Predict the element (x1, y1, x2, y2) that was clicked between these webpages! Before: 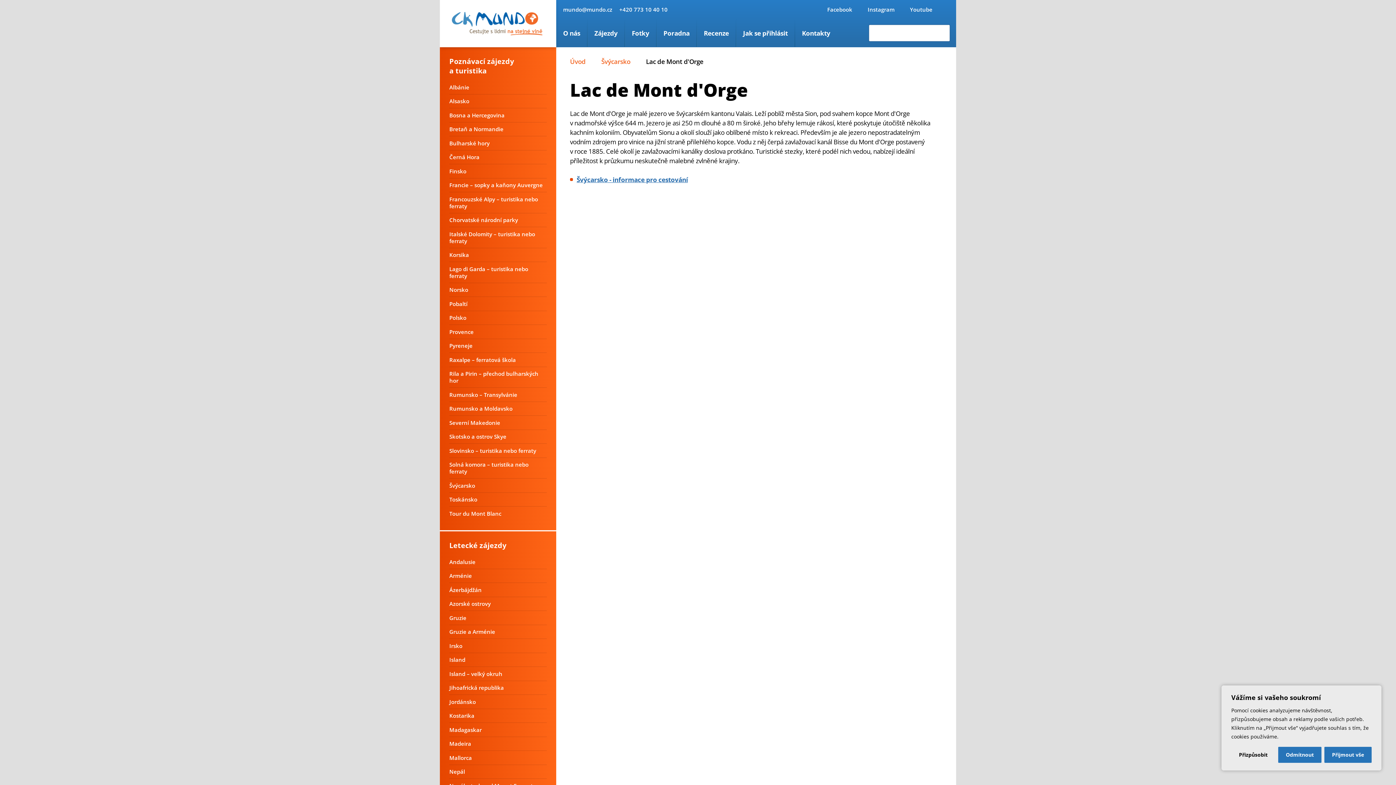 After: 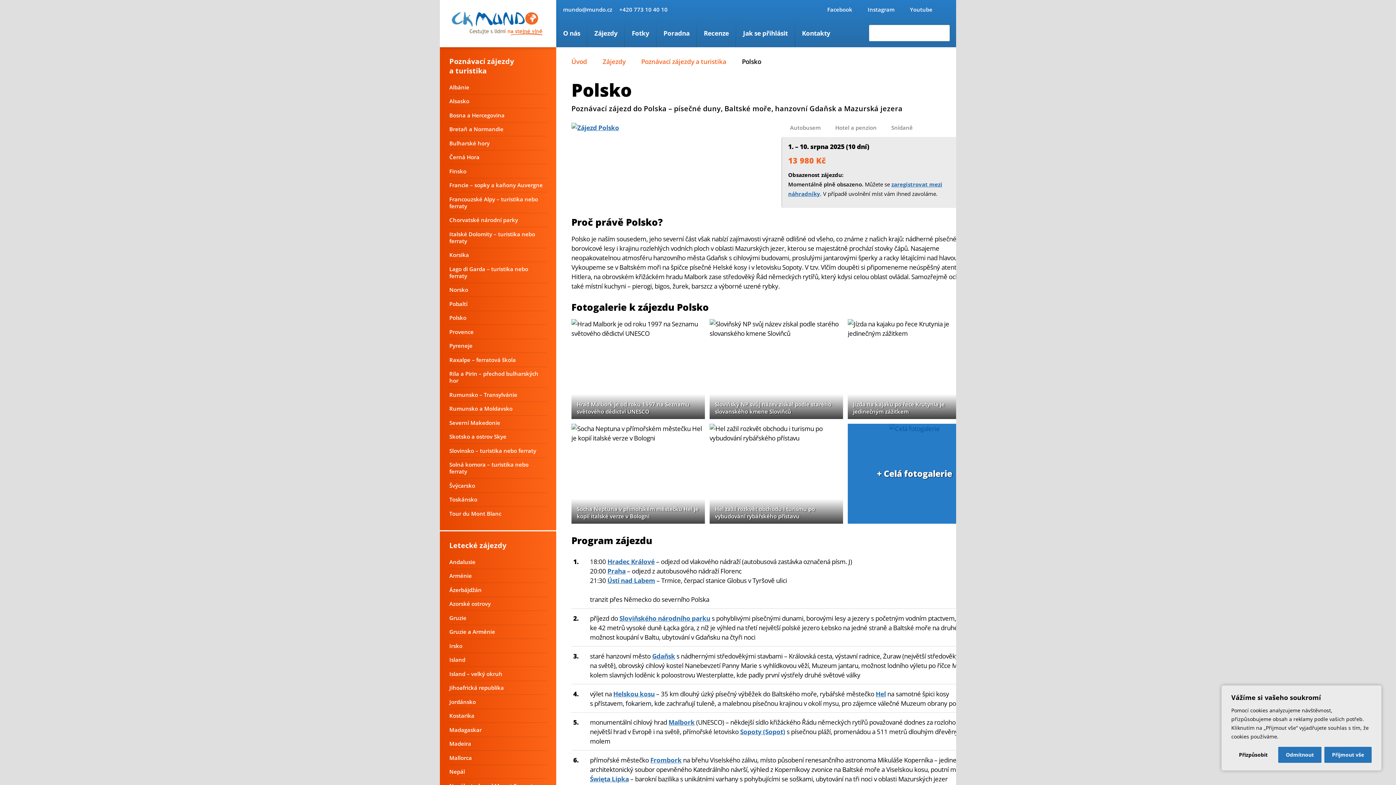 Action: label: Polsko bbox: (449, 314, 466, 321)